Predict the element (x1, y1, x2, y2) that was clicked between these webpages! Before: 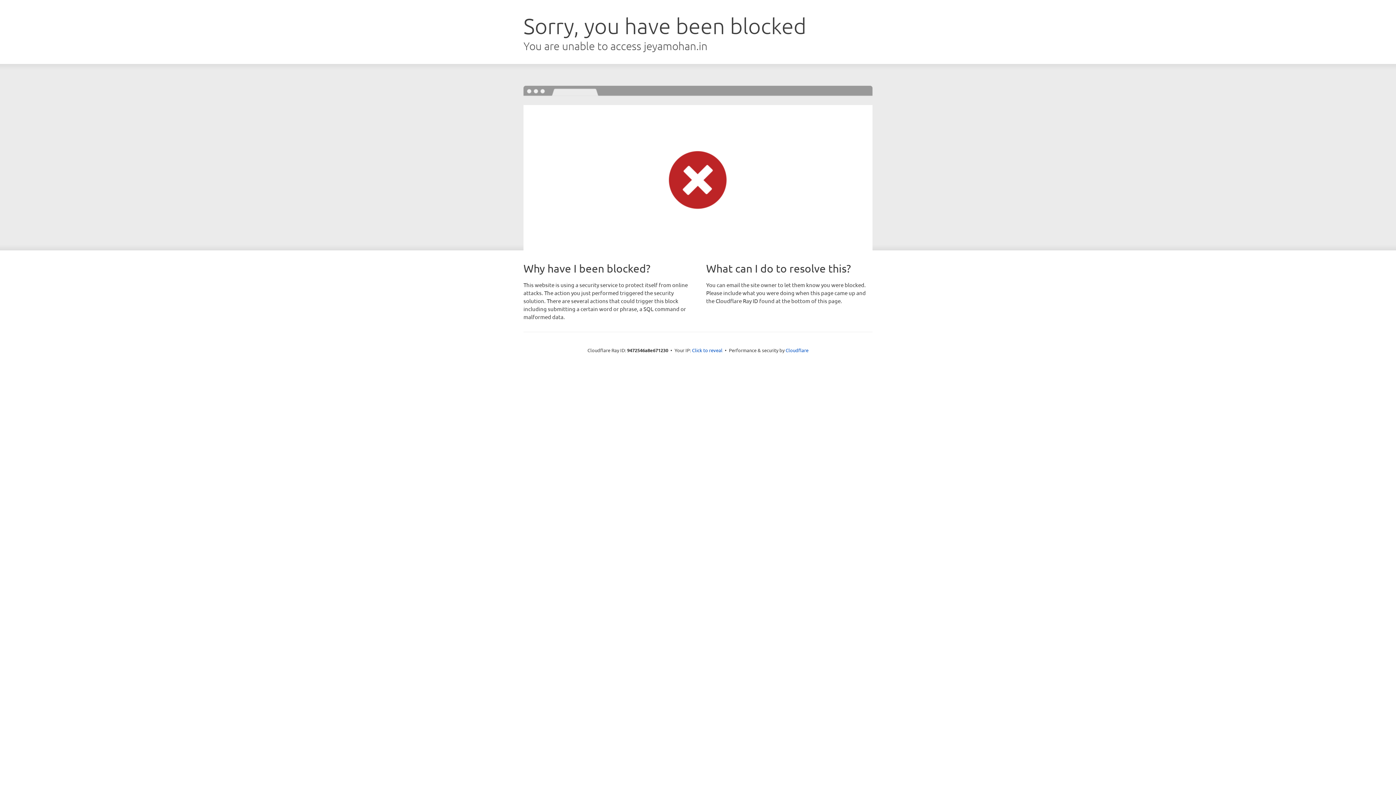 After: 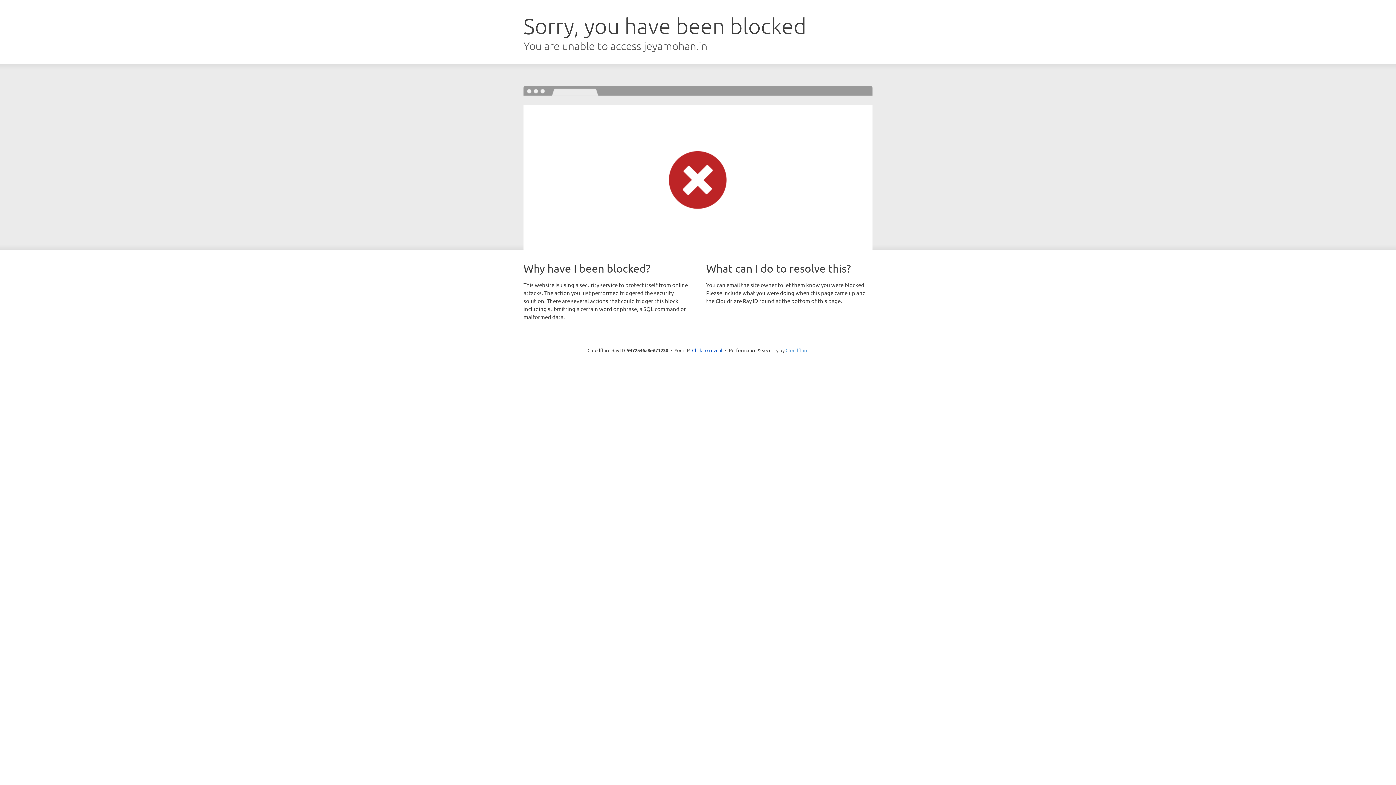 Action: label: Cloudflare bbox: (785, 347, 808, 353)